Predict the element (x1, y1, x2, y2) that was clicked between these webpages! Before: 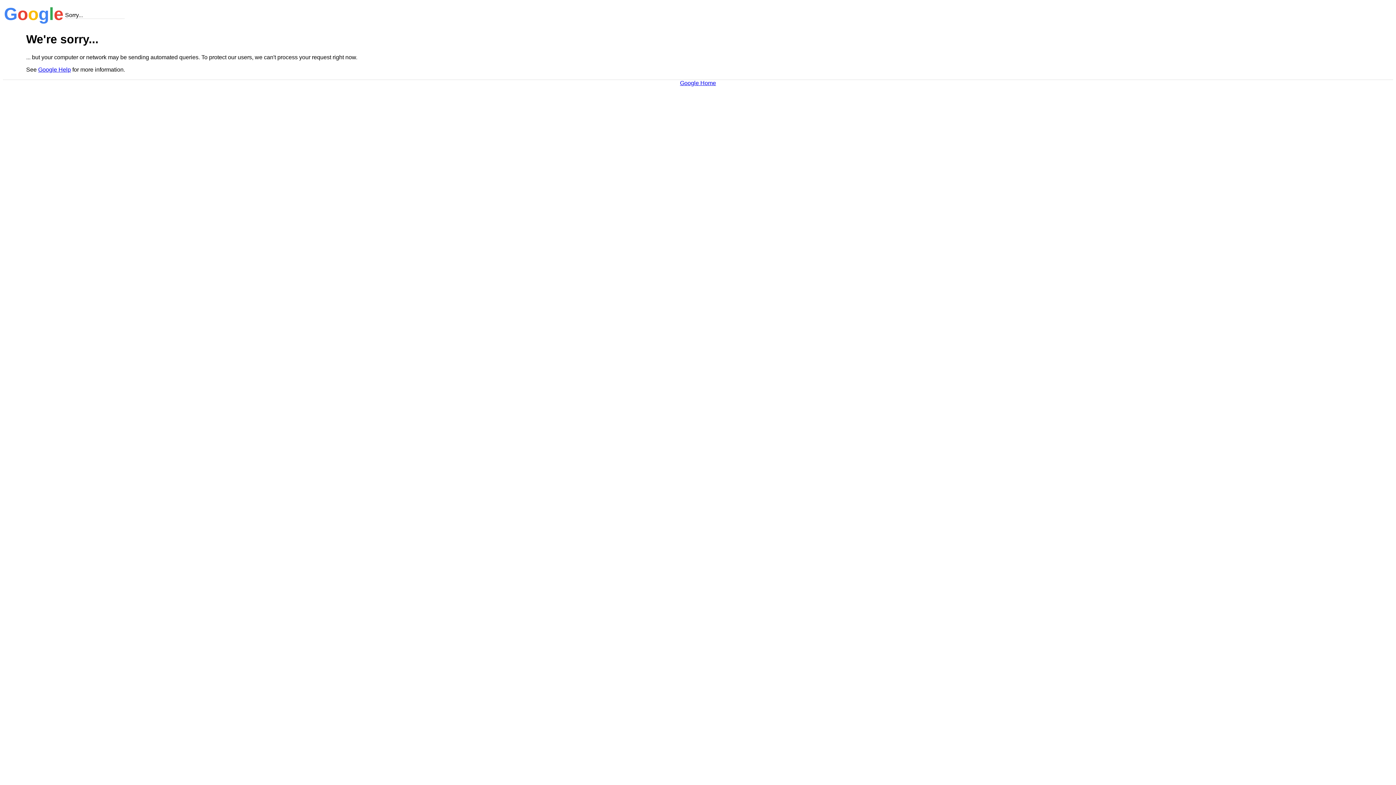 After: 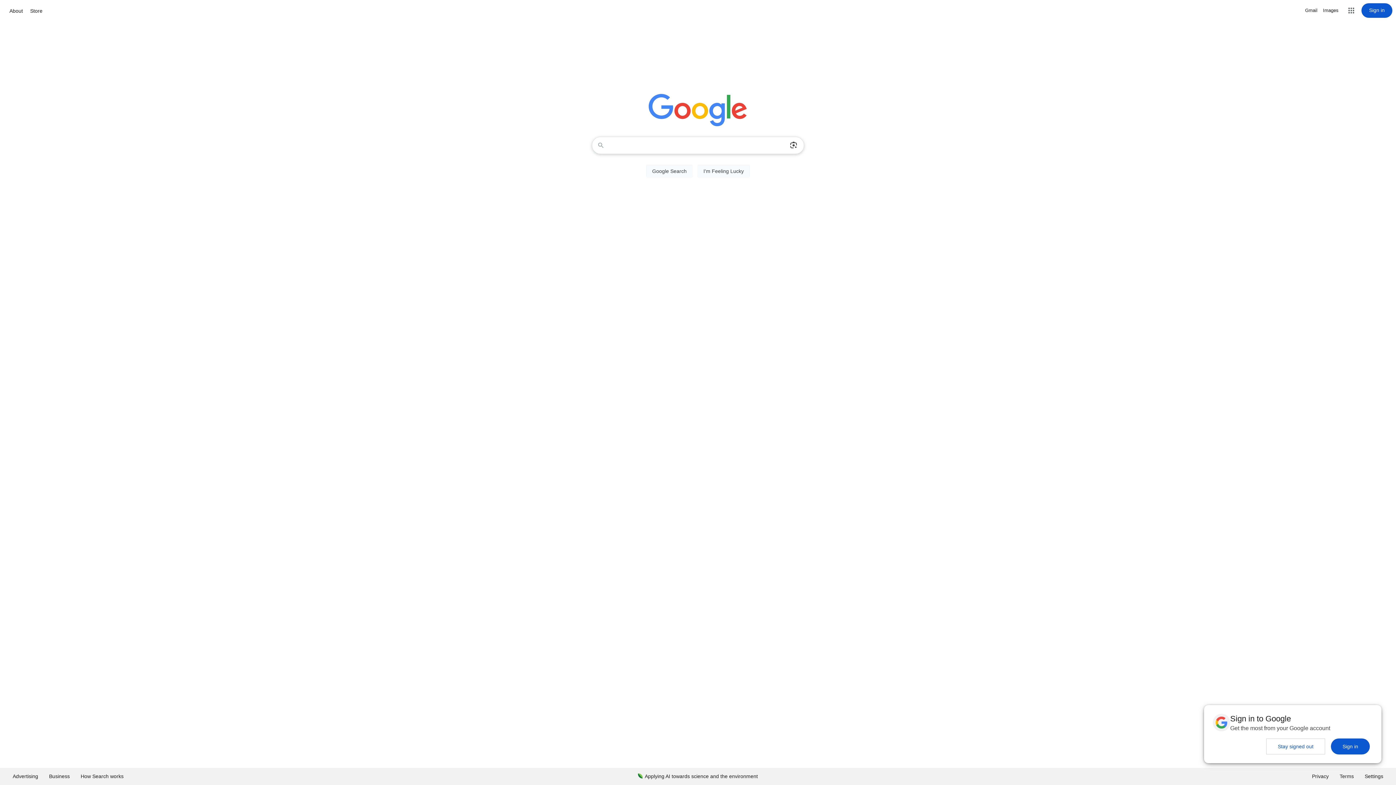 Action: bbox: (680, 79, 716, 86) label: Google Home